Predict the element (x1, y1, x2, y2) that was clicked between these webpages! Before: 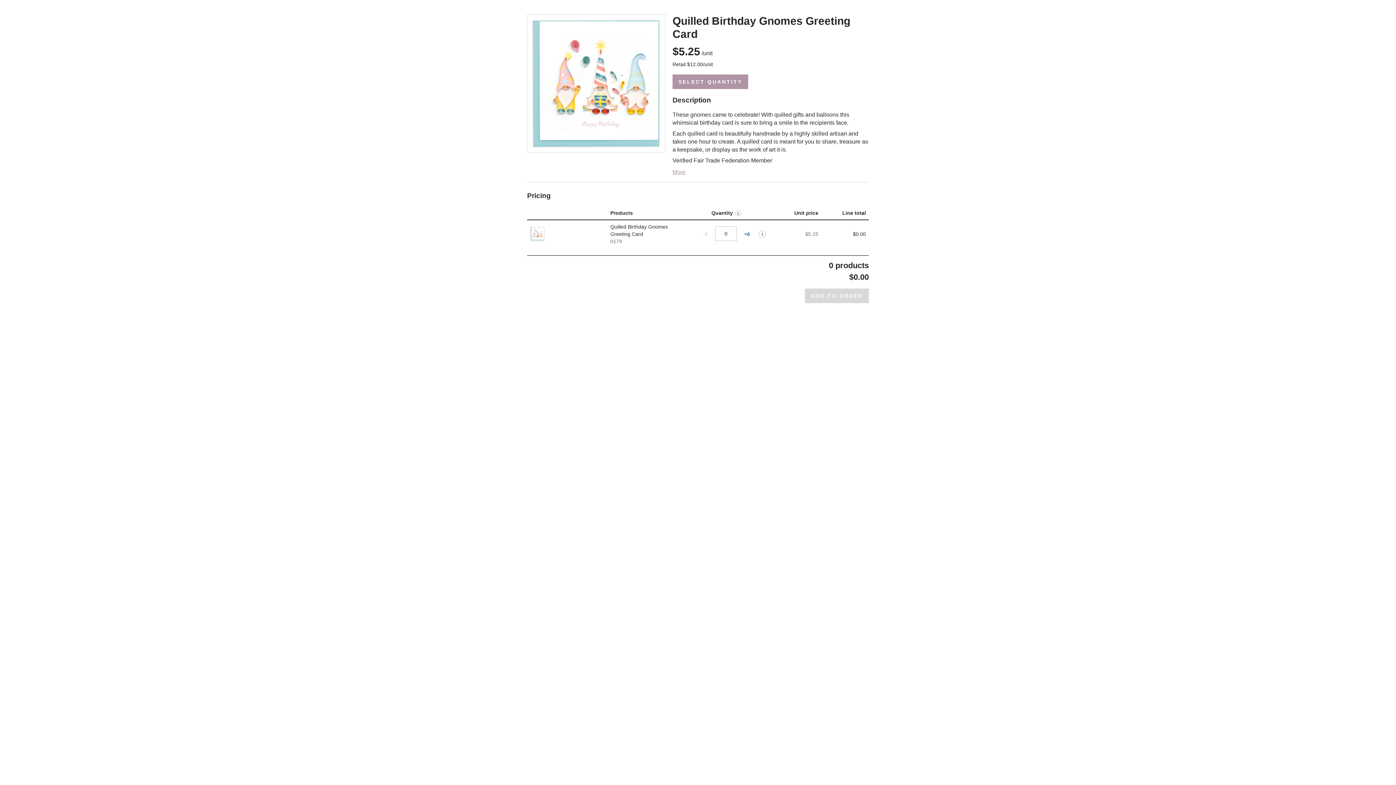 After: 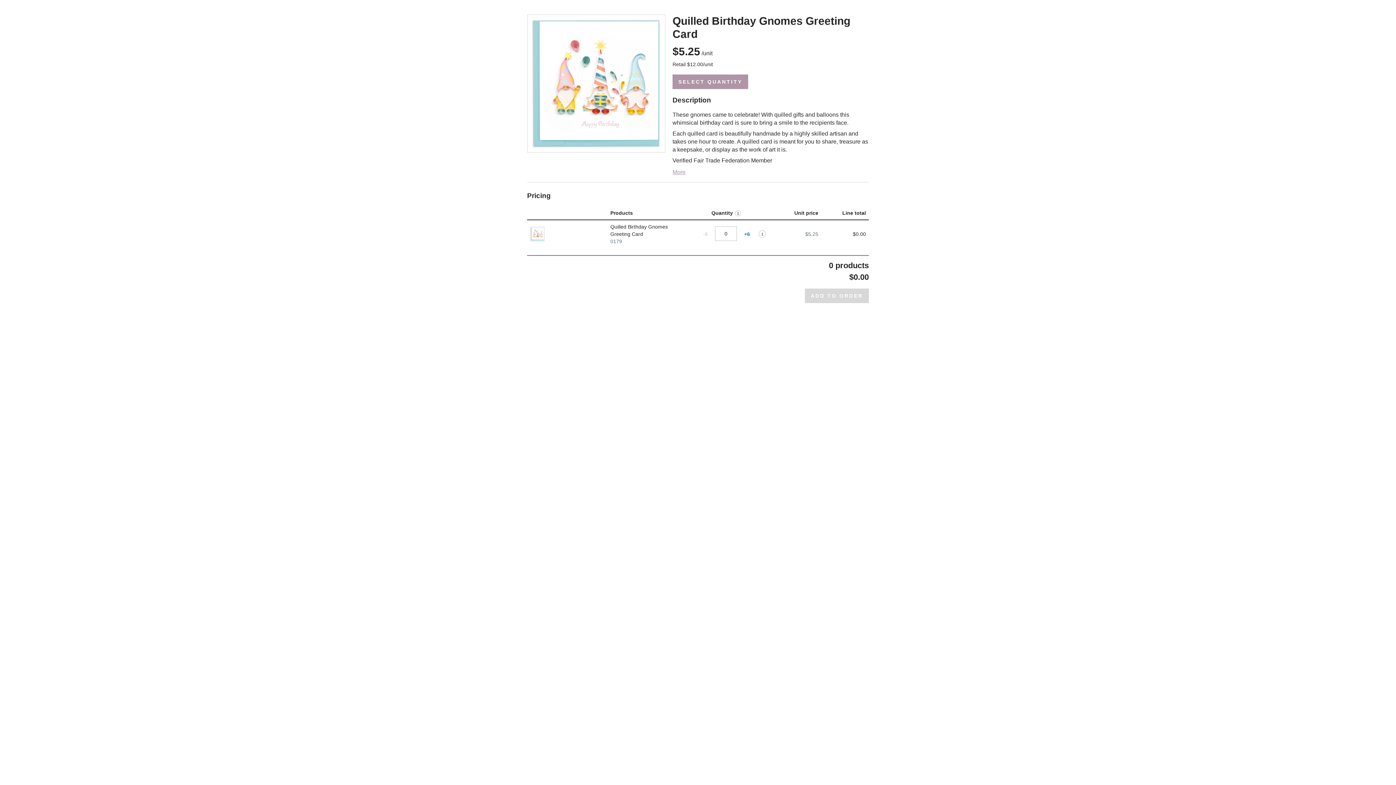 Action: bbox: (527, 14, 665, 152)